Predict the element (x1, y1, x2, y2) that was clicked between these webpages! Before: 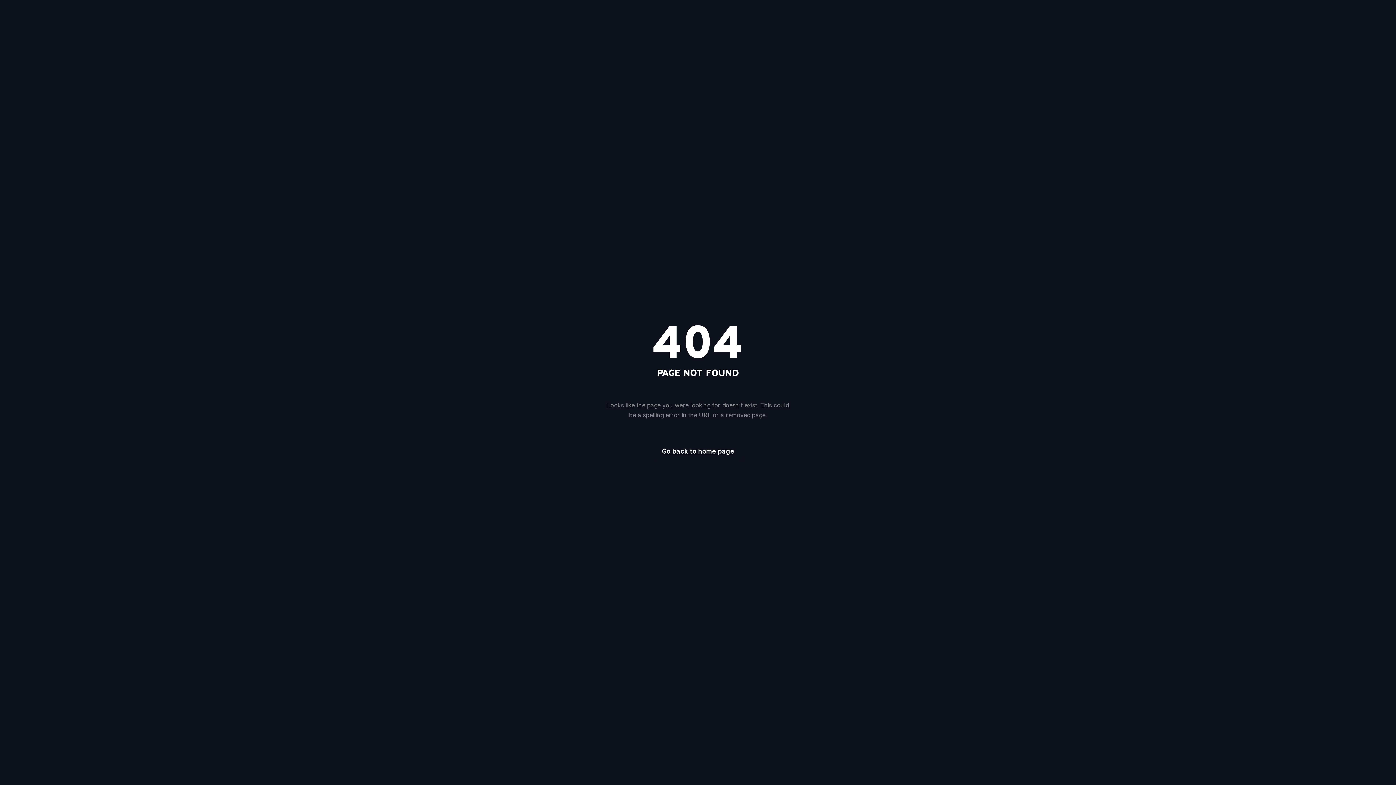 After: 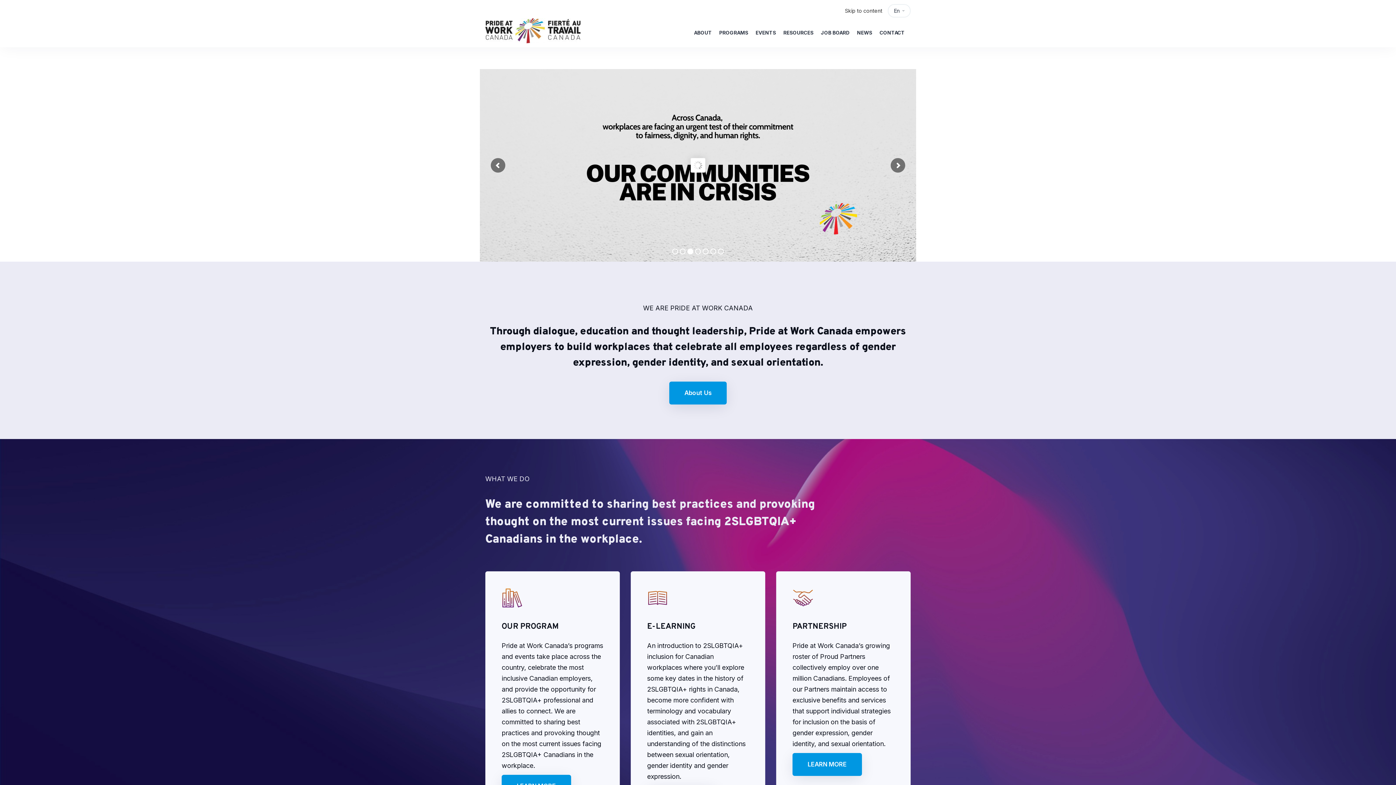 Action: bbox: (649, 442, 746, 461) label: Go back to home page